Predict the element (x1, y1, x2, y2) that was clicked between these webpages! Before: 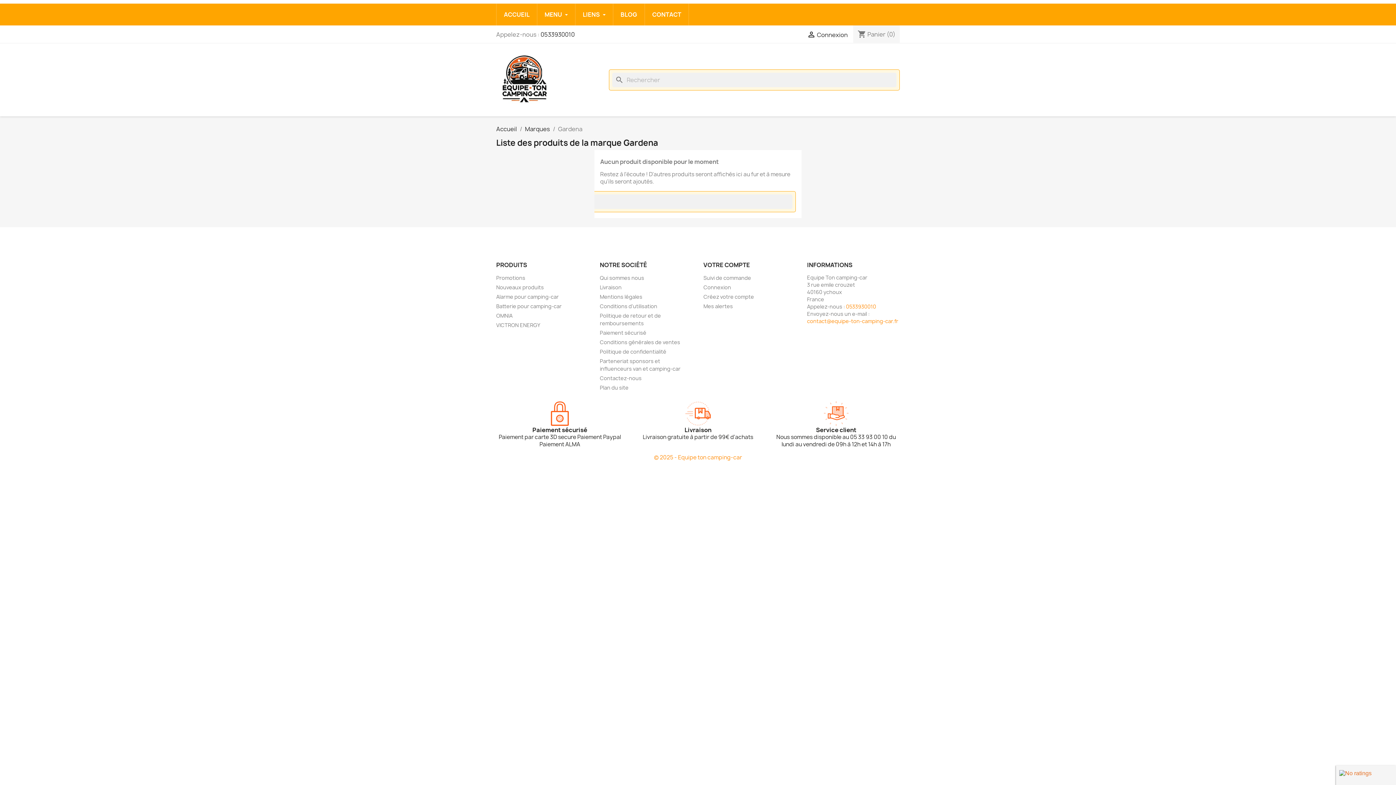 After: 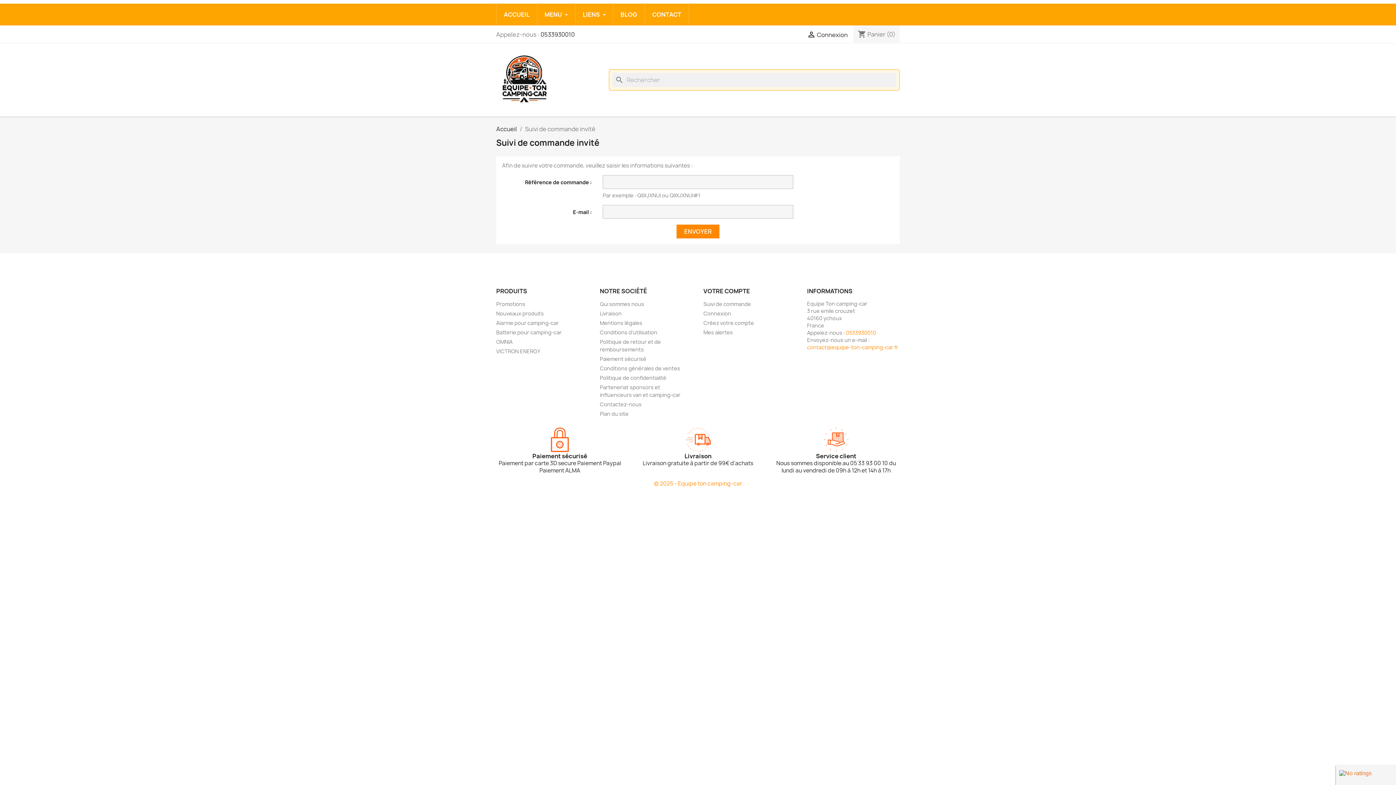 Action: label: Suivi de commande bbox: (703, 274, 751, 281)